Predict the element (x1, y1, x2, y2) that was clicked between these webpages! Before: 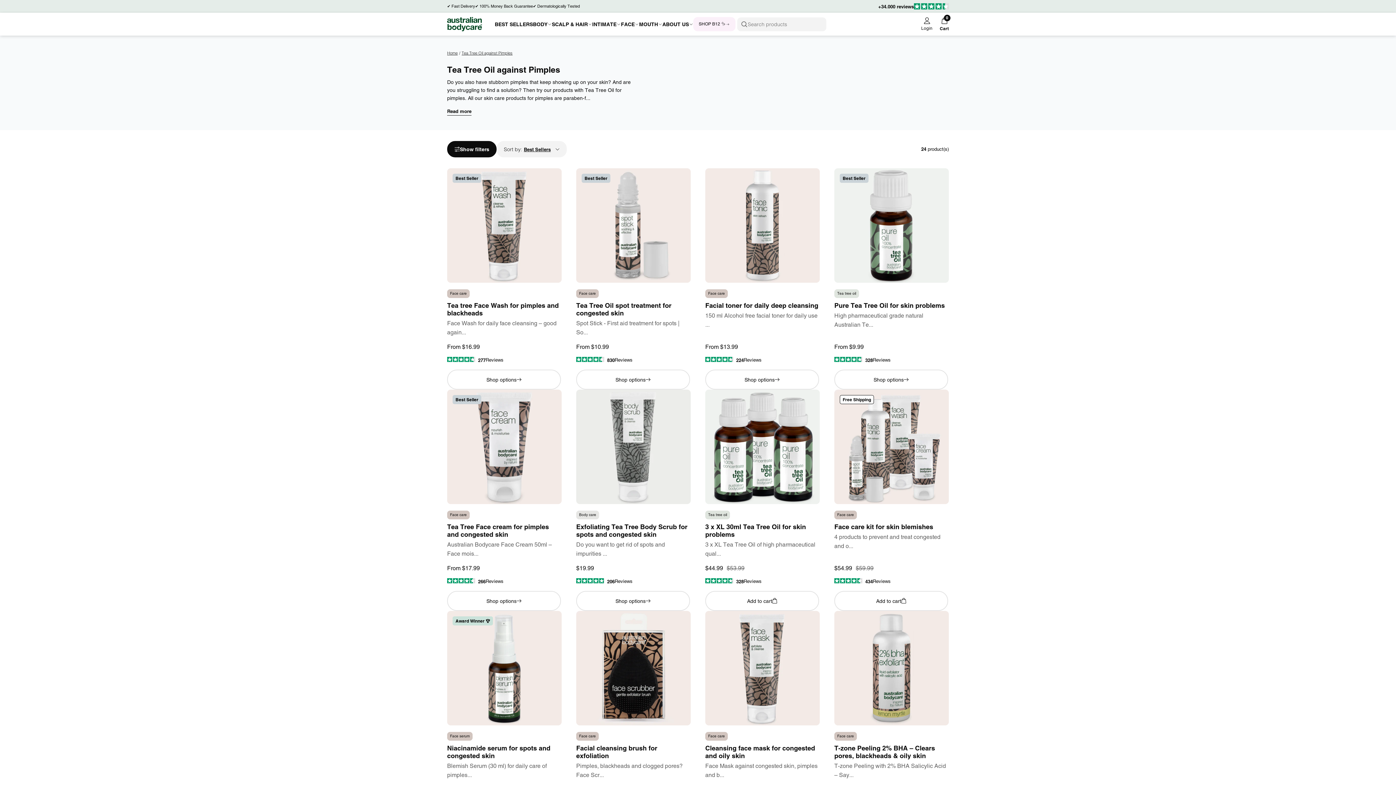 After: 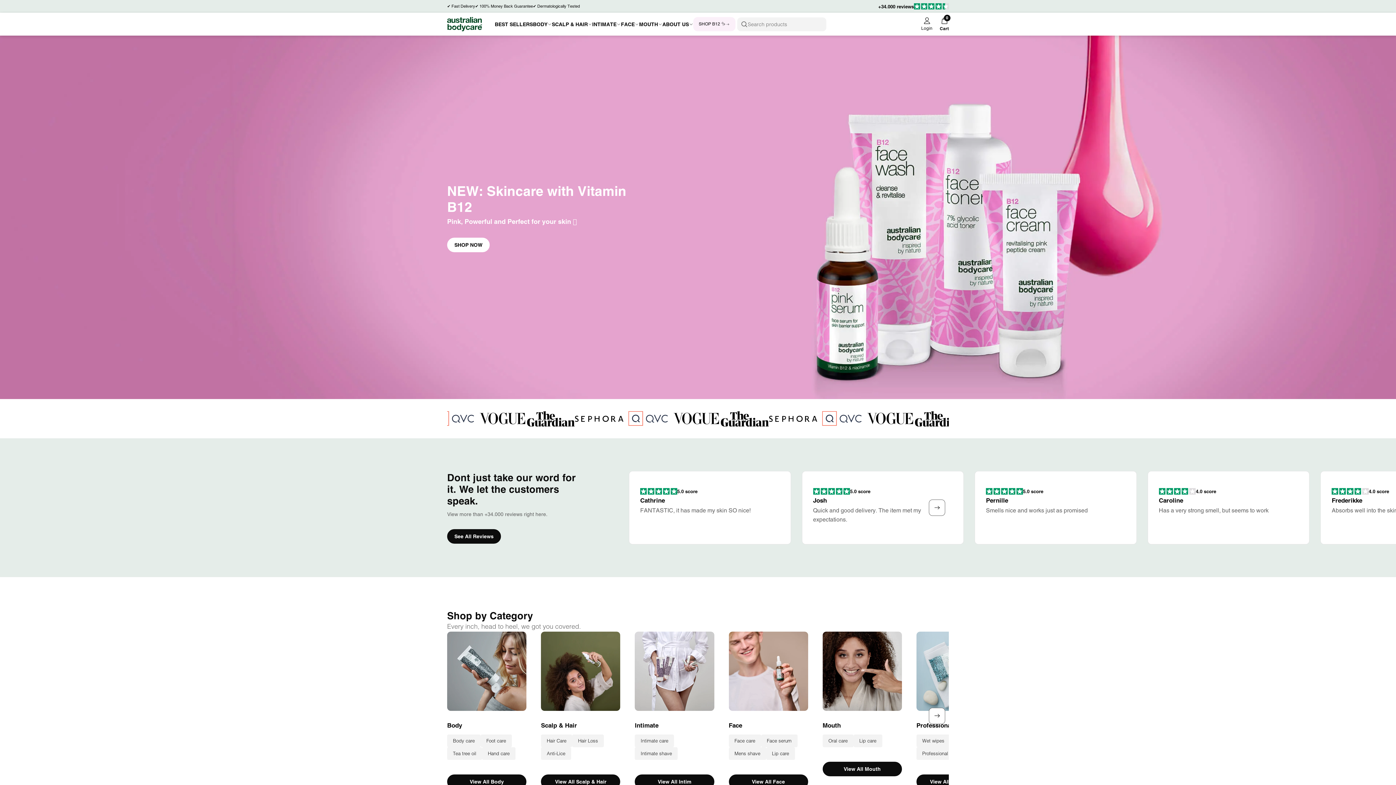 Action: bbox: (447, 50, 457, 55) label: Home